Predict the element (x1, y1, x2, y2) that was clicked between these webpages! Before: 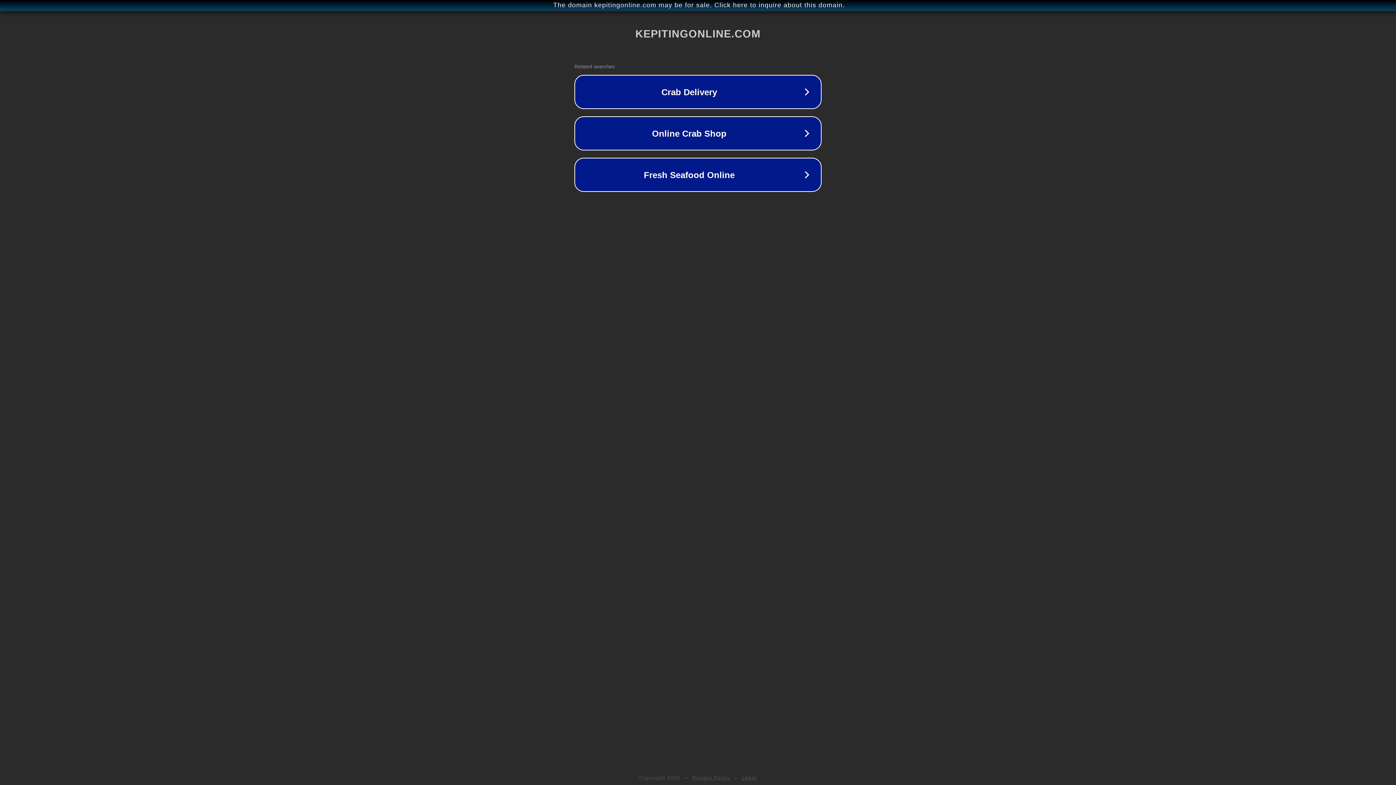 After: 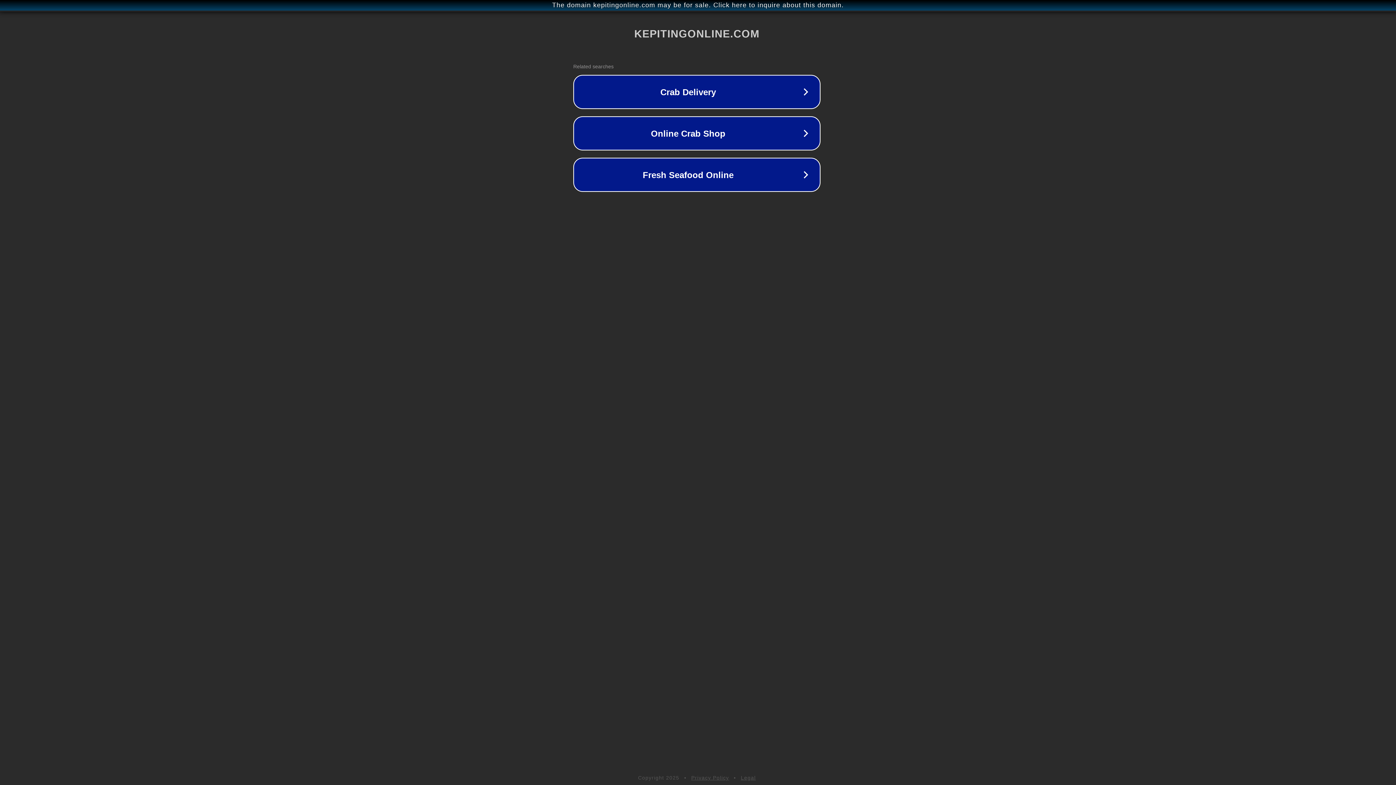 Action: bbox: (1, 1, 1397, 9) label: The domain kepitingonline.com may be for sale. Click here to inquire about this domain.